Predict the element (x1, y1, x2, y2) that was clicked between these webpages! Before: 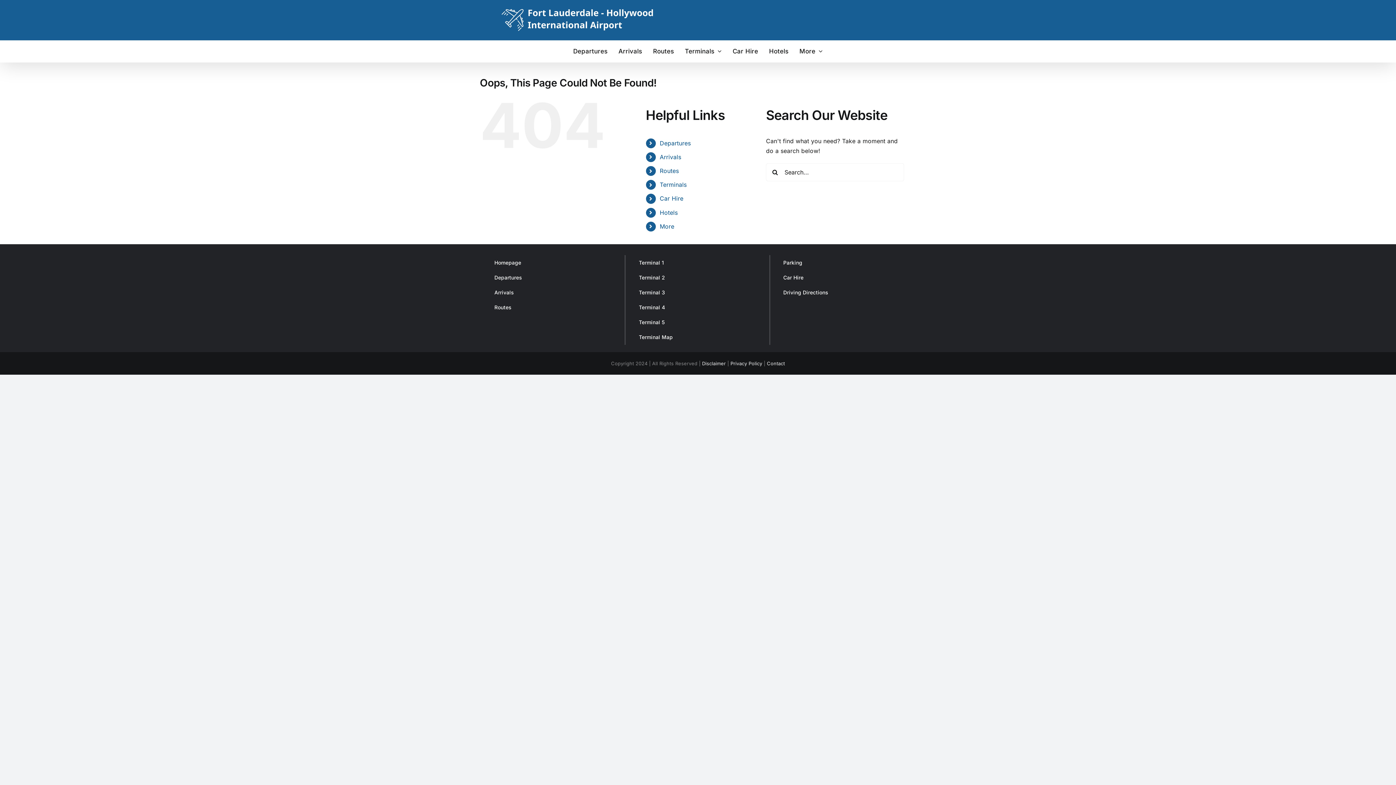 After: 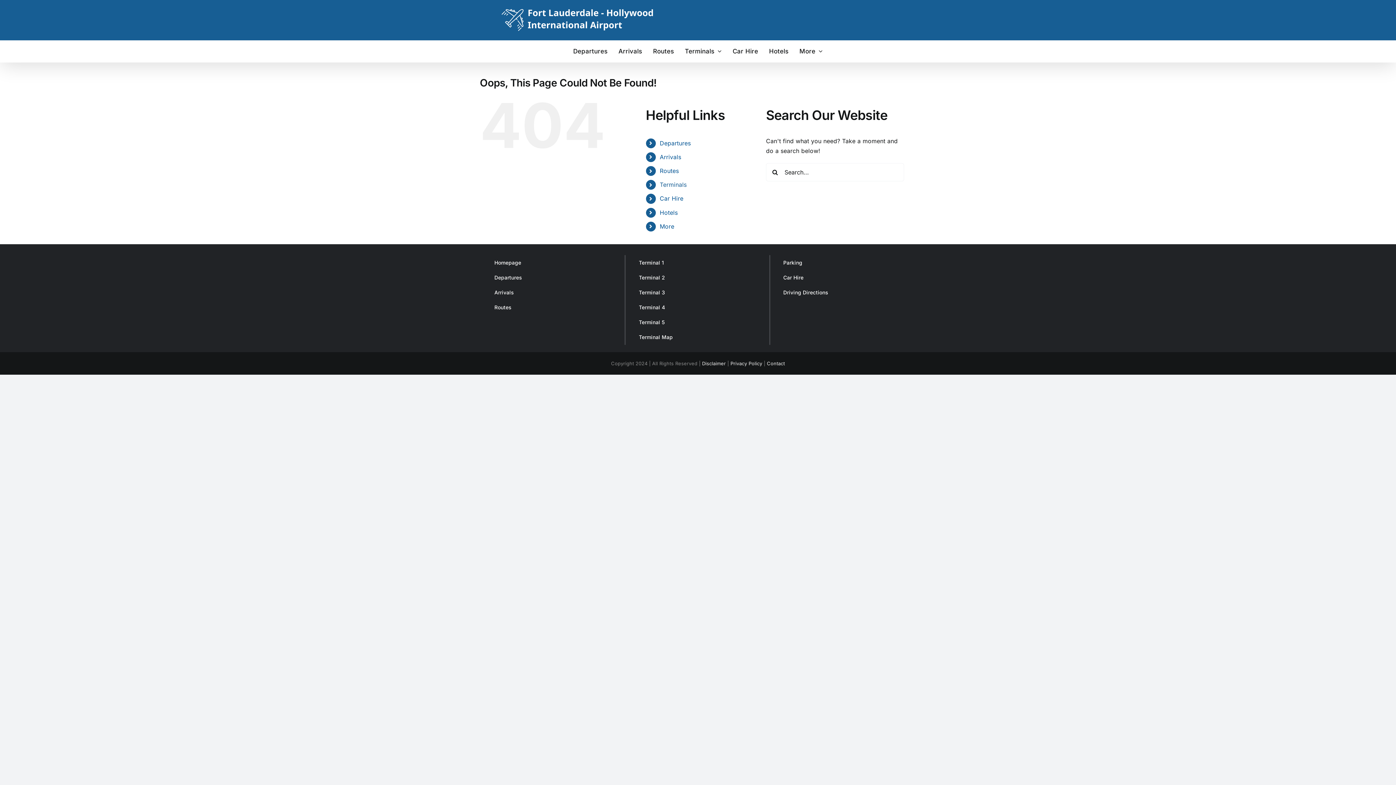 Action: label: Terminals bbox: (659, 181, 686, 188)